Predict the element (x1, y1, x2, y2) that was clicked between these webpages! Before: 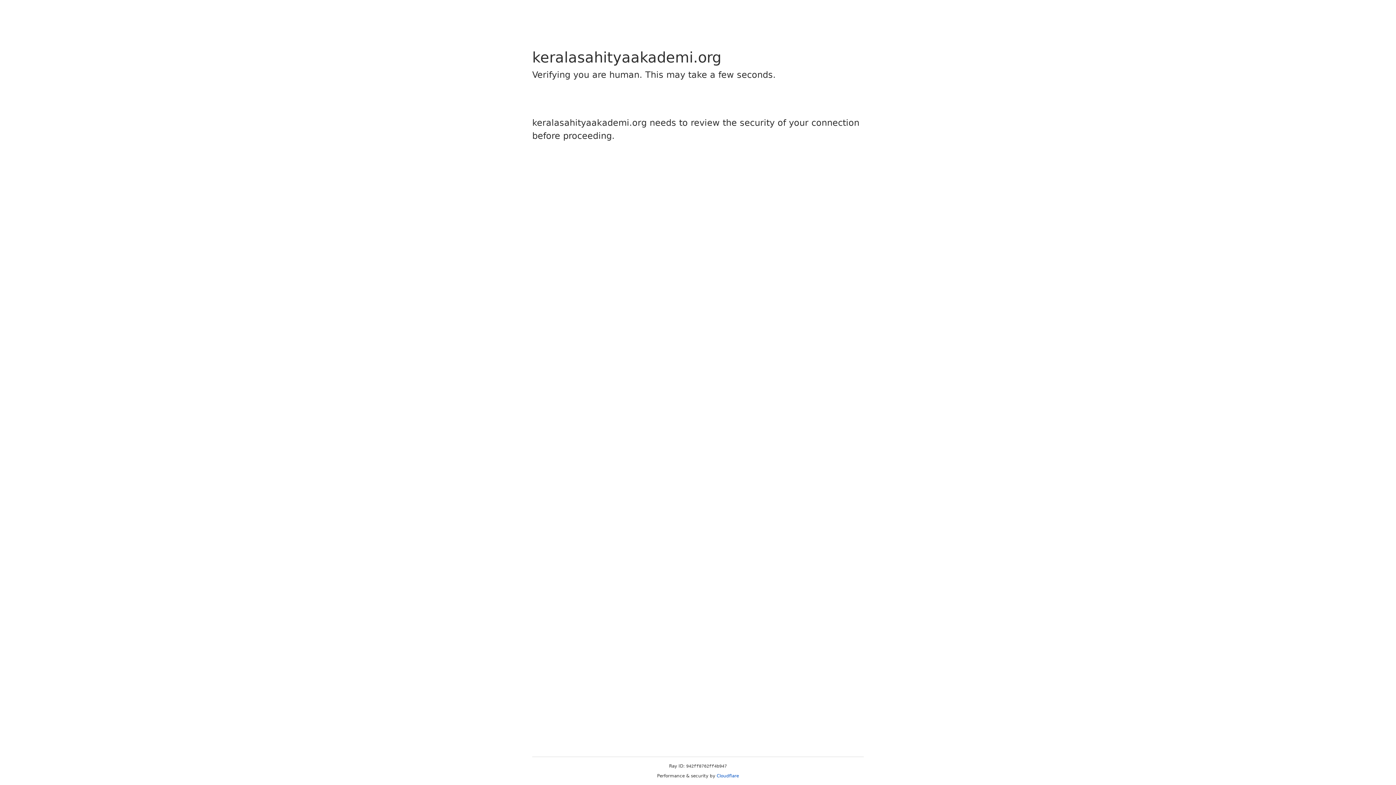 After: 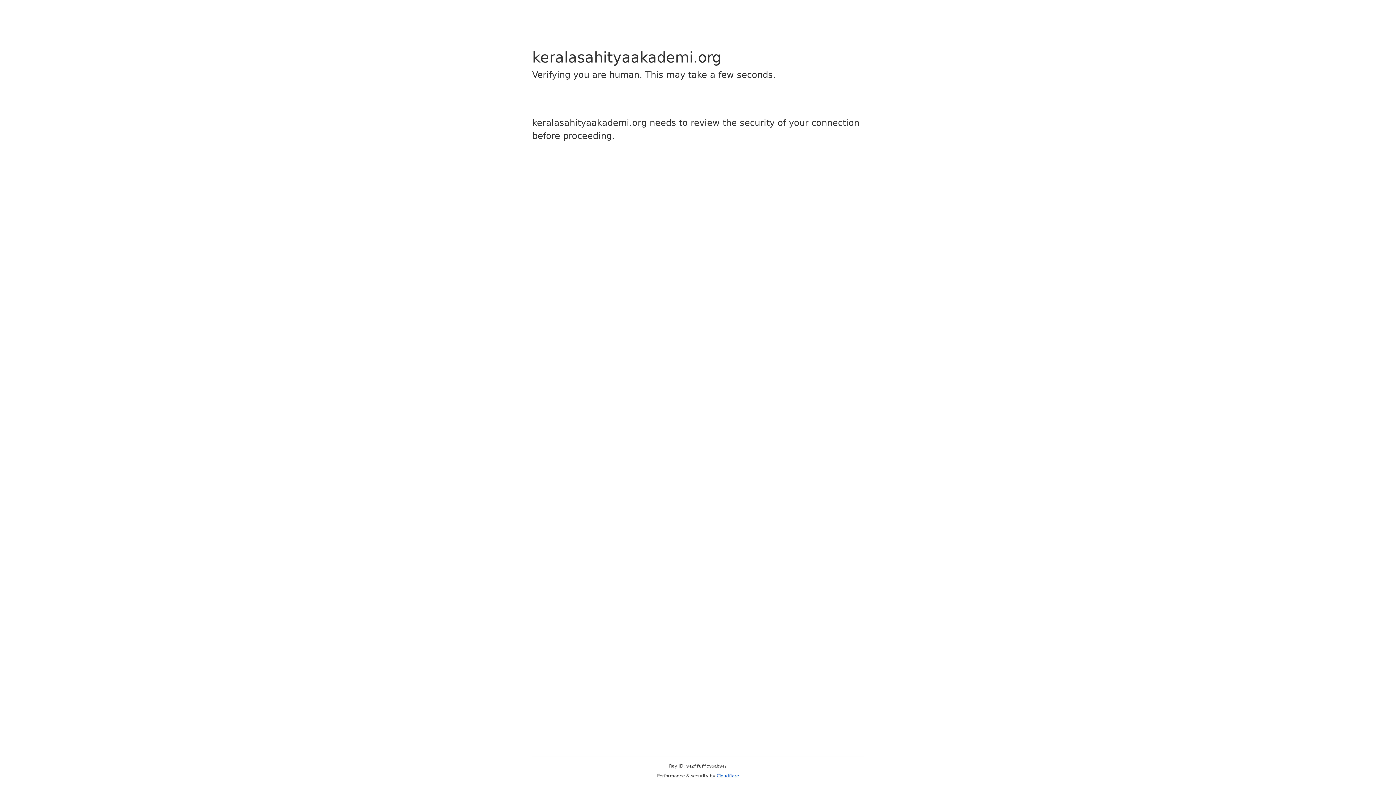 Action: bbox: (716, 773, 739, 778) label: Cloudflare